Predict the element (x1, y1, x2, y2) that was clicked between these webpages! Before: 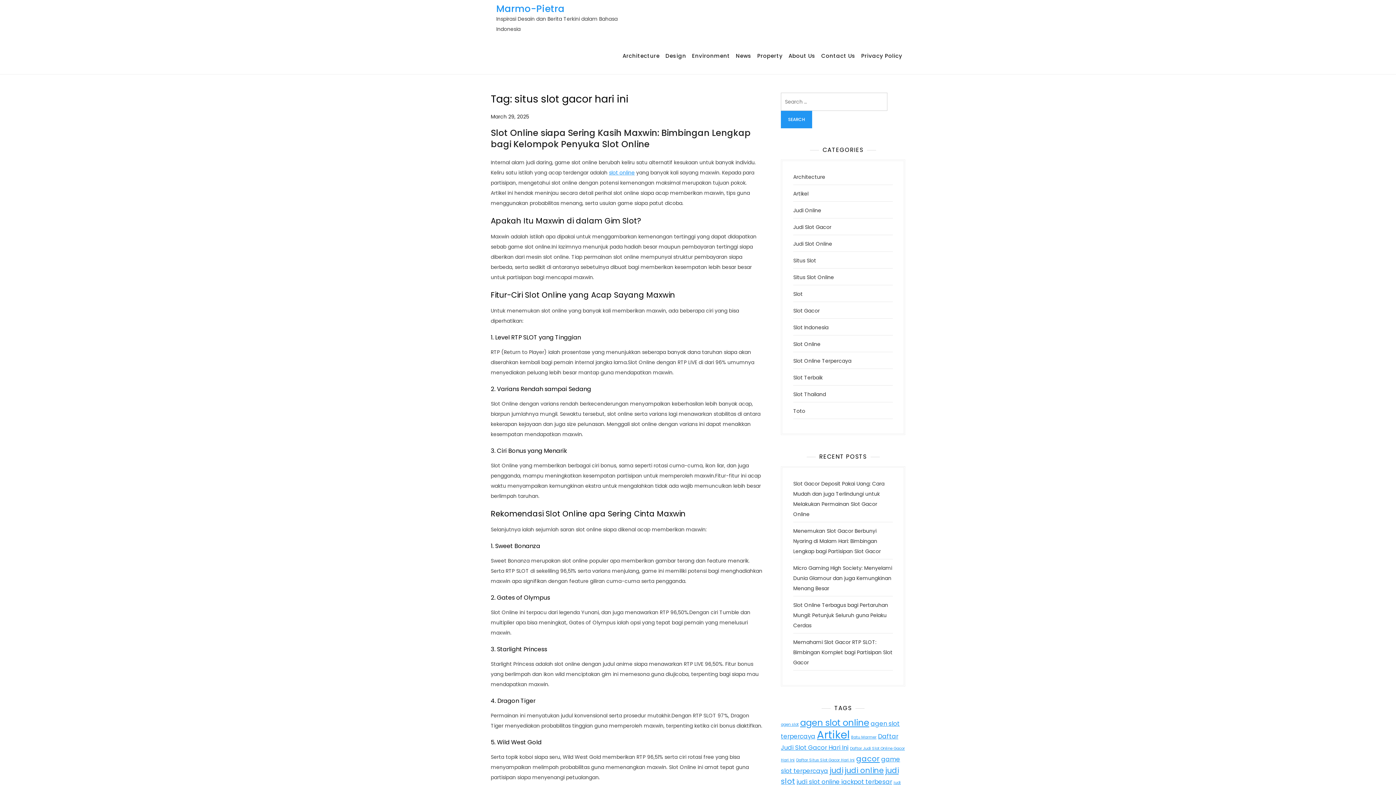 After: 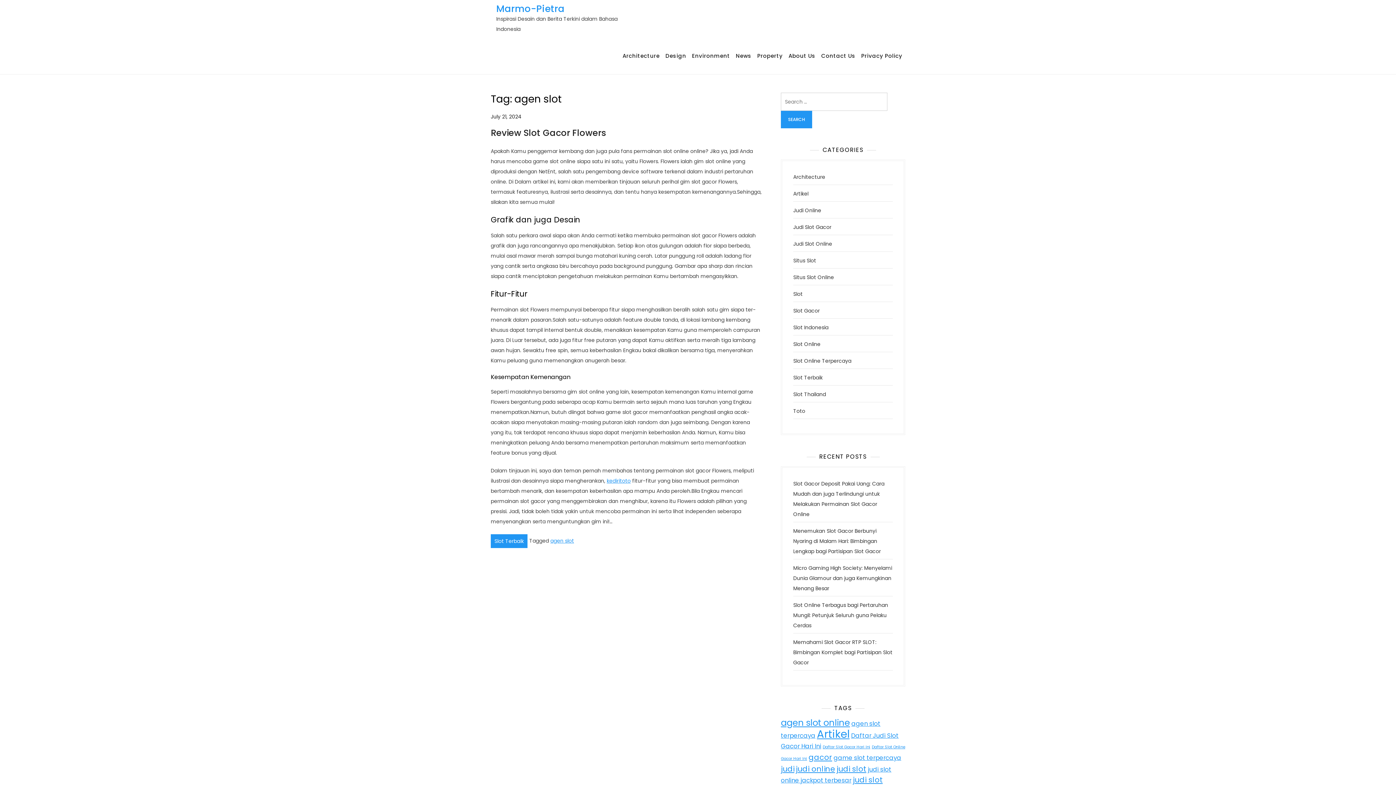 Action: label: agen slot (1 item) bbox: (781, 722, 798, 727)